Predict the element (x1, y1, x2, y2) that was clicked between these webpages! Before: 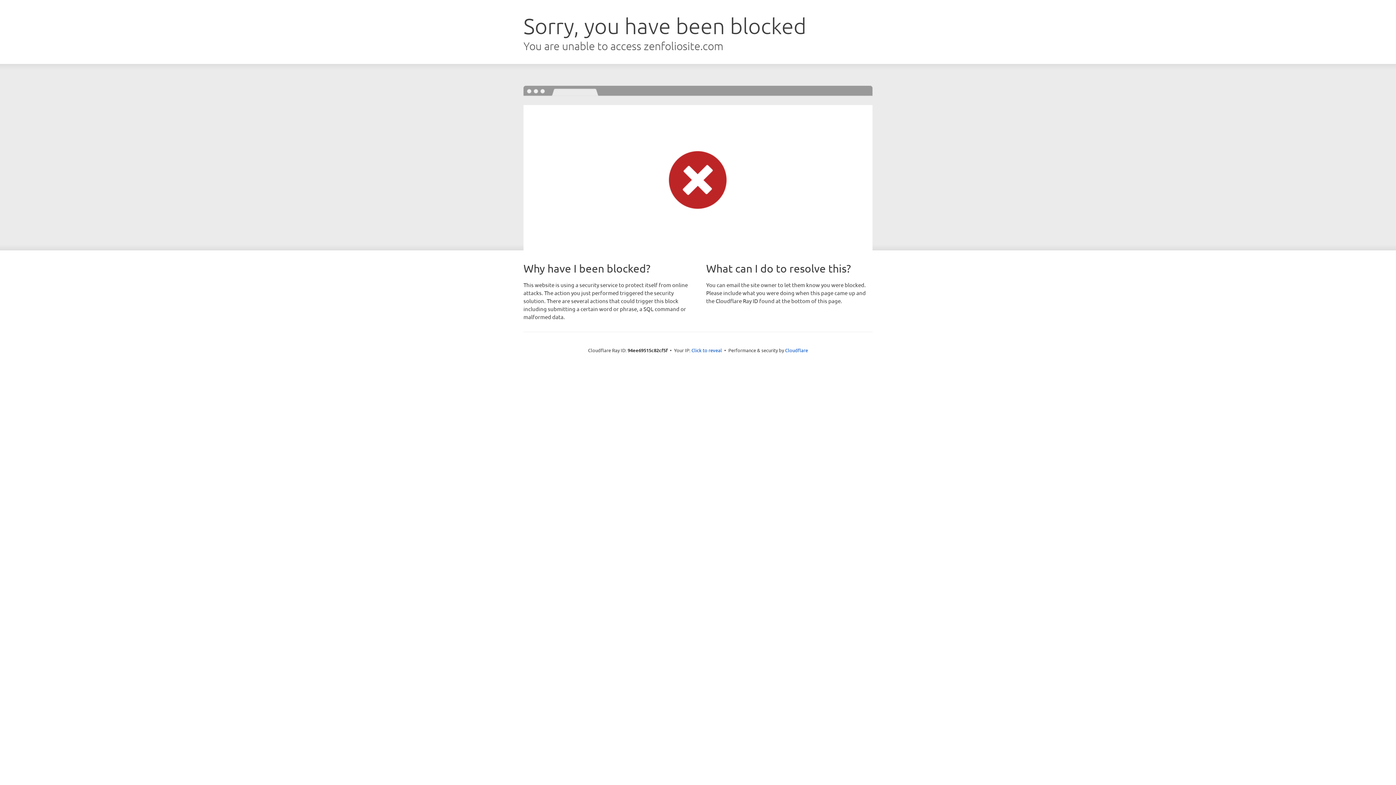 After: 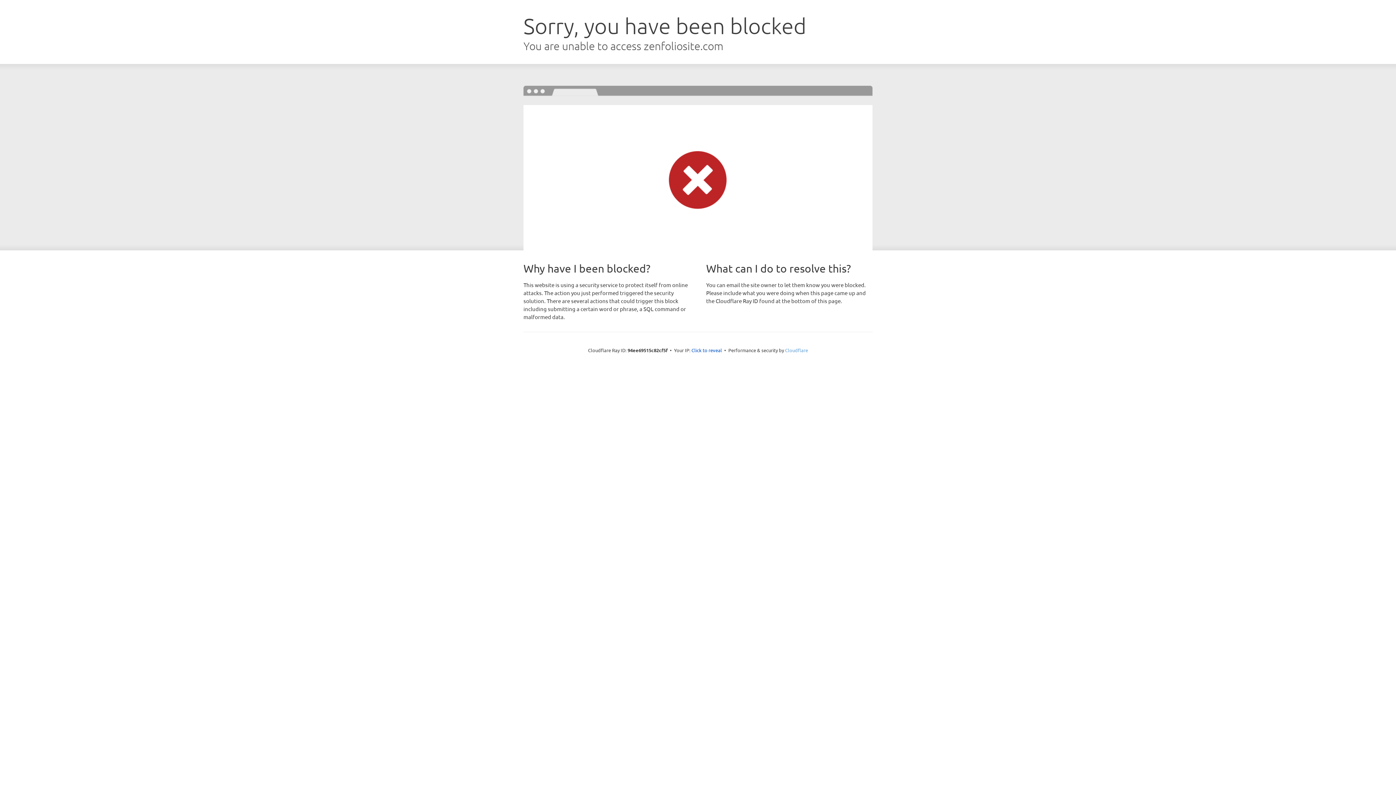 Action: label: Cloudflare bbox: (785, 347, 808, 353)